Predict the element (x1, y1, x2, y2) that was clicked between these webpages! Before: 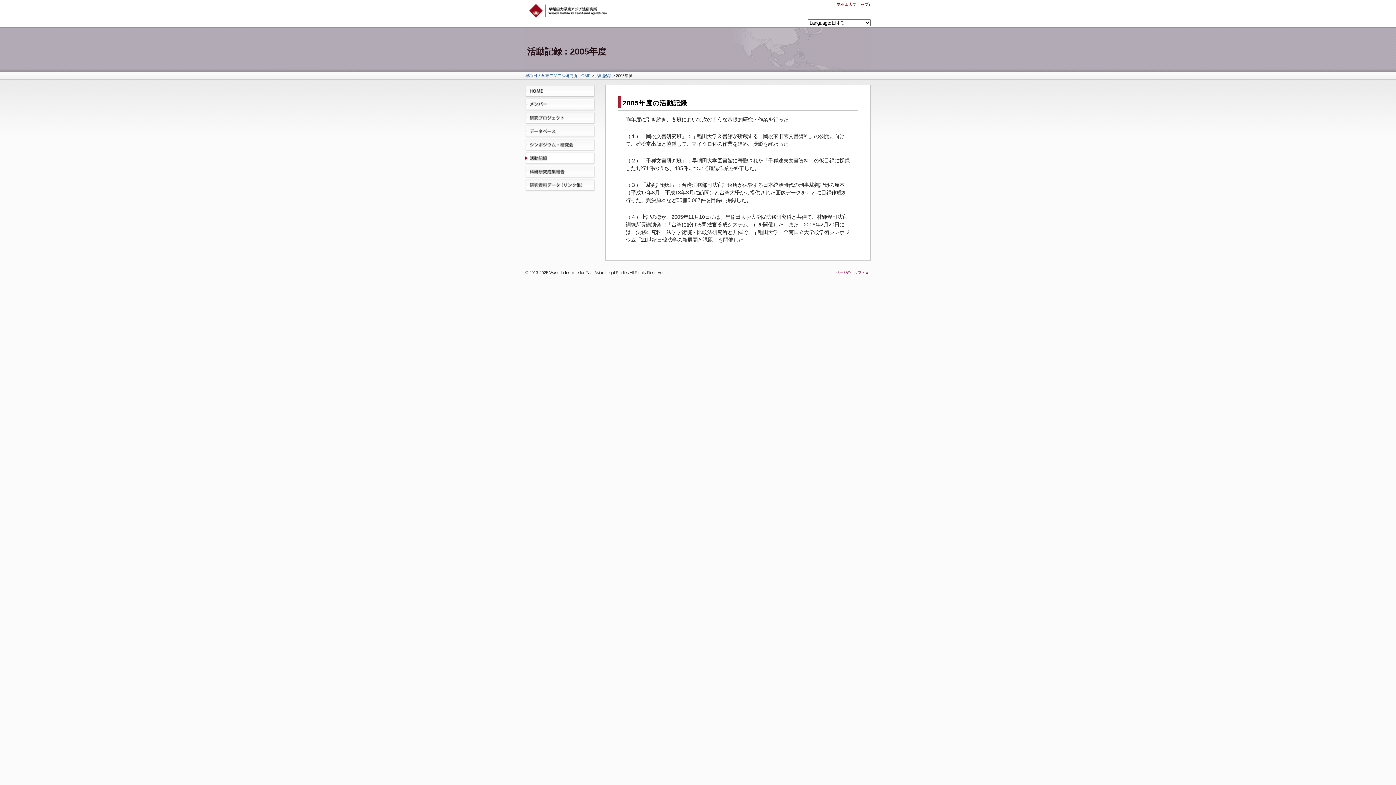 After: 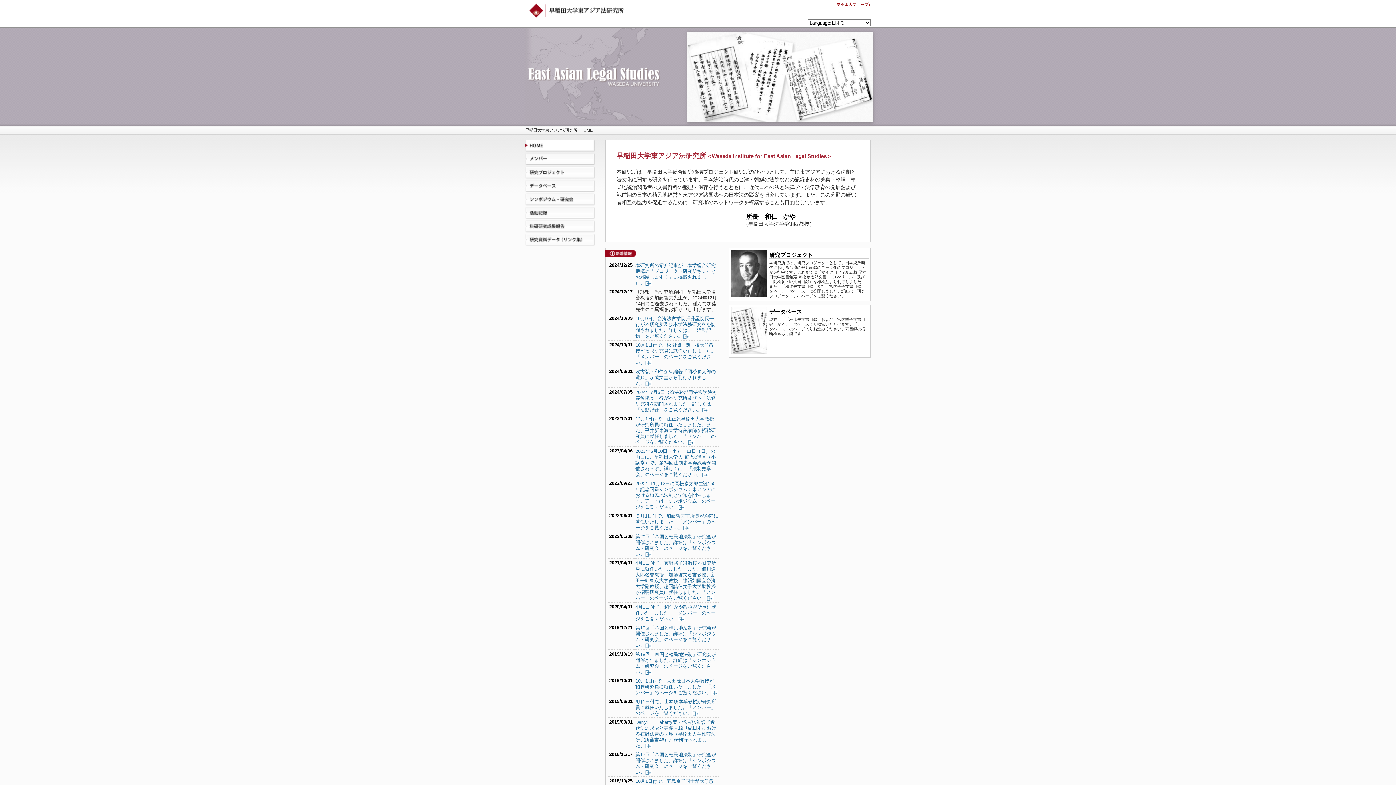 Action: bbox: (525, 85, 598, 97) label: HOME